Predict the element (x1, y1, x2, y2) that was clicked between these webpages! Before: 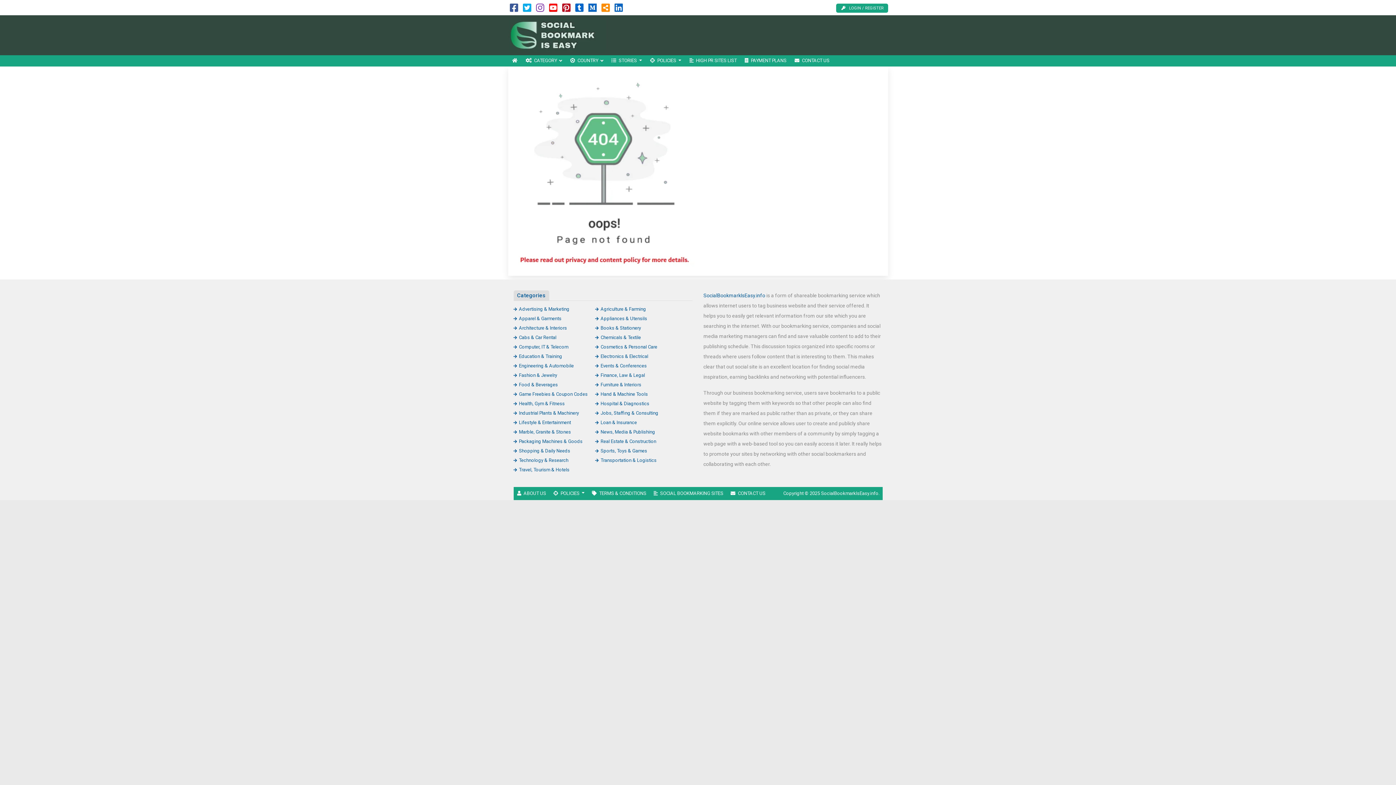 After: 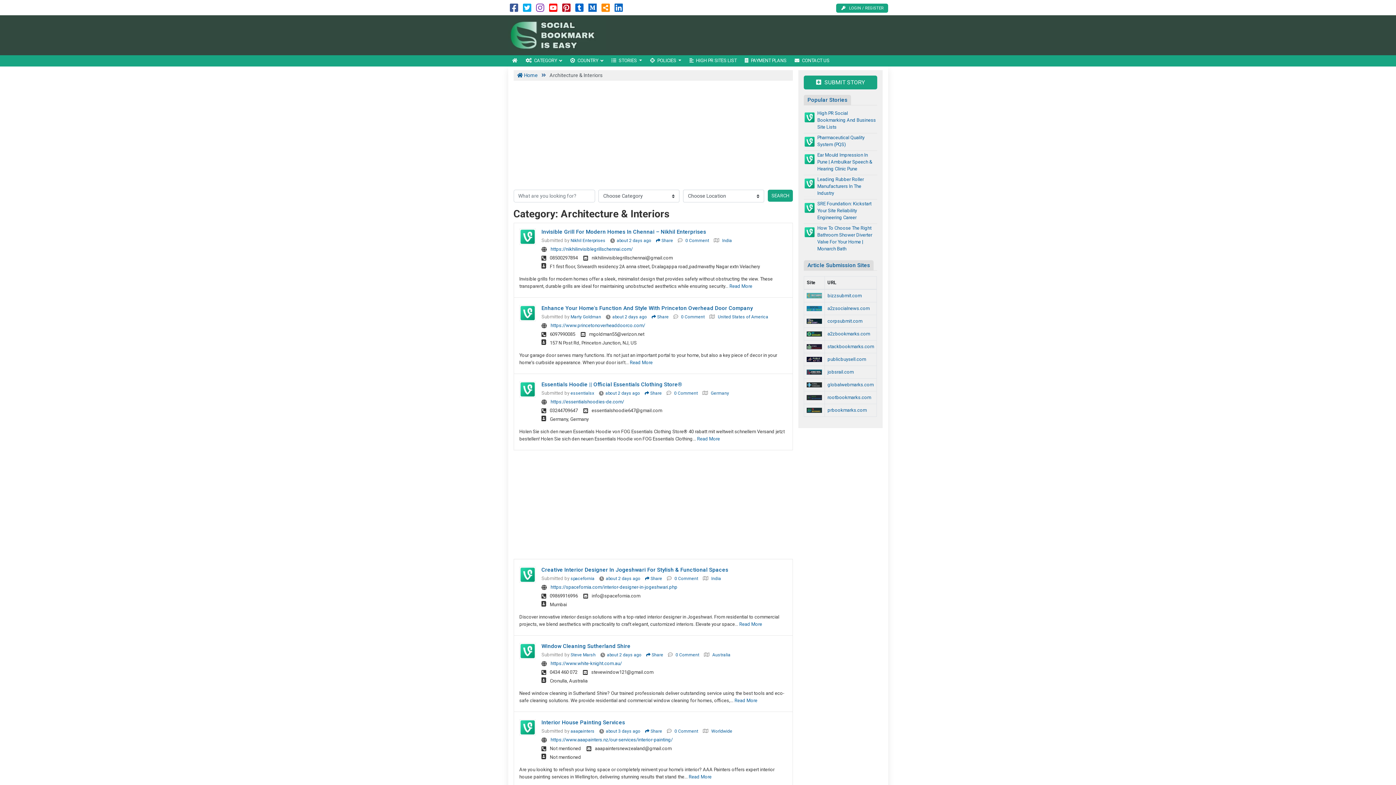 Action: bbox: (513, 325, 567, 330) label: Architecture & Interiors